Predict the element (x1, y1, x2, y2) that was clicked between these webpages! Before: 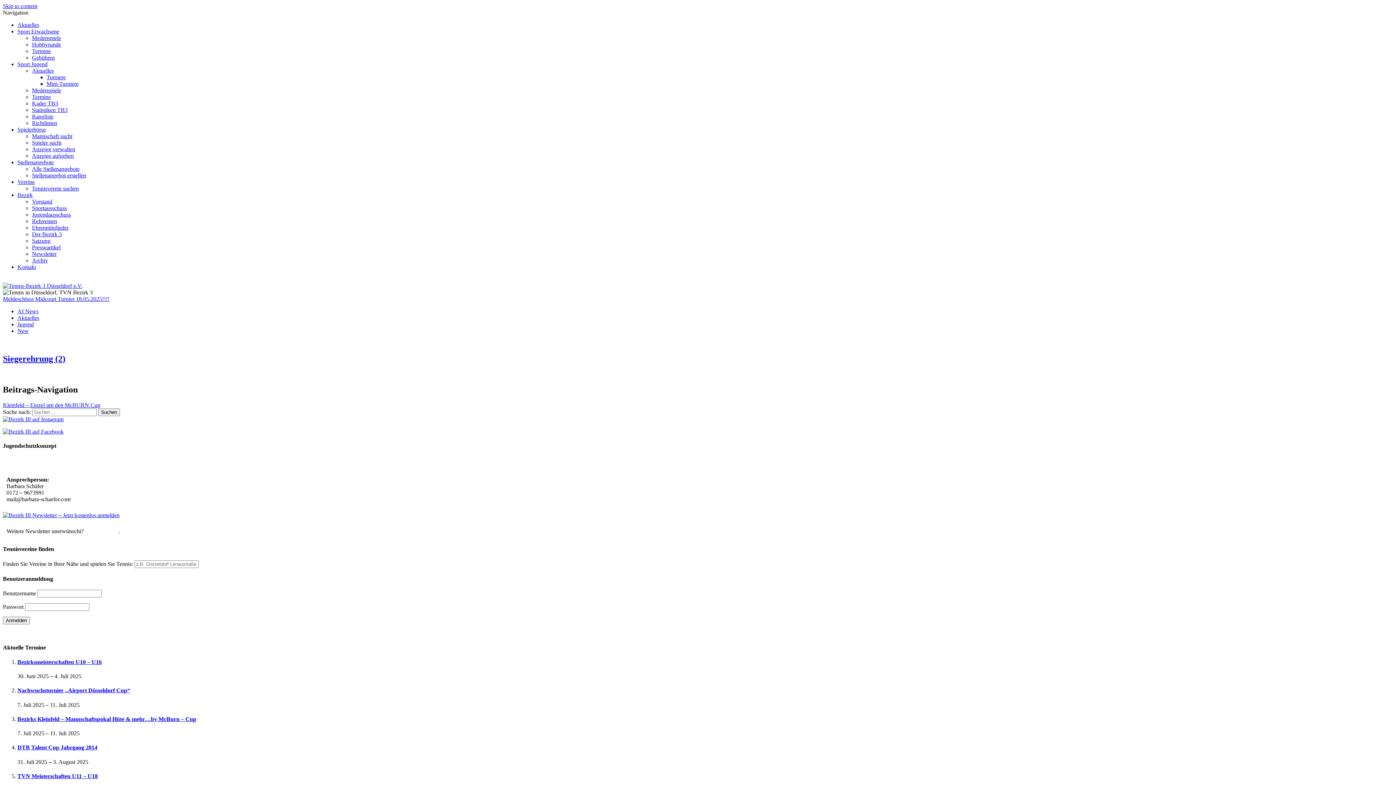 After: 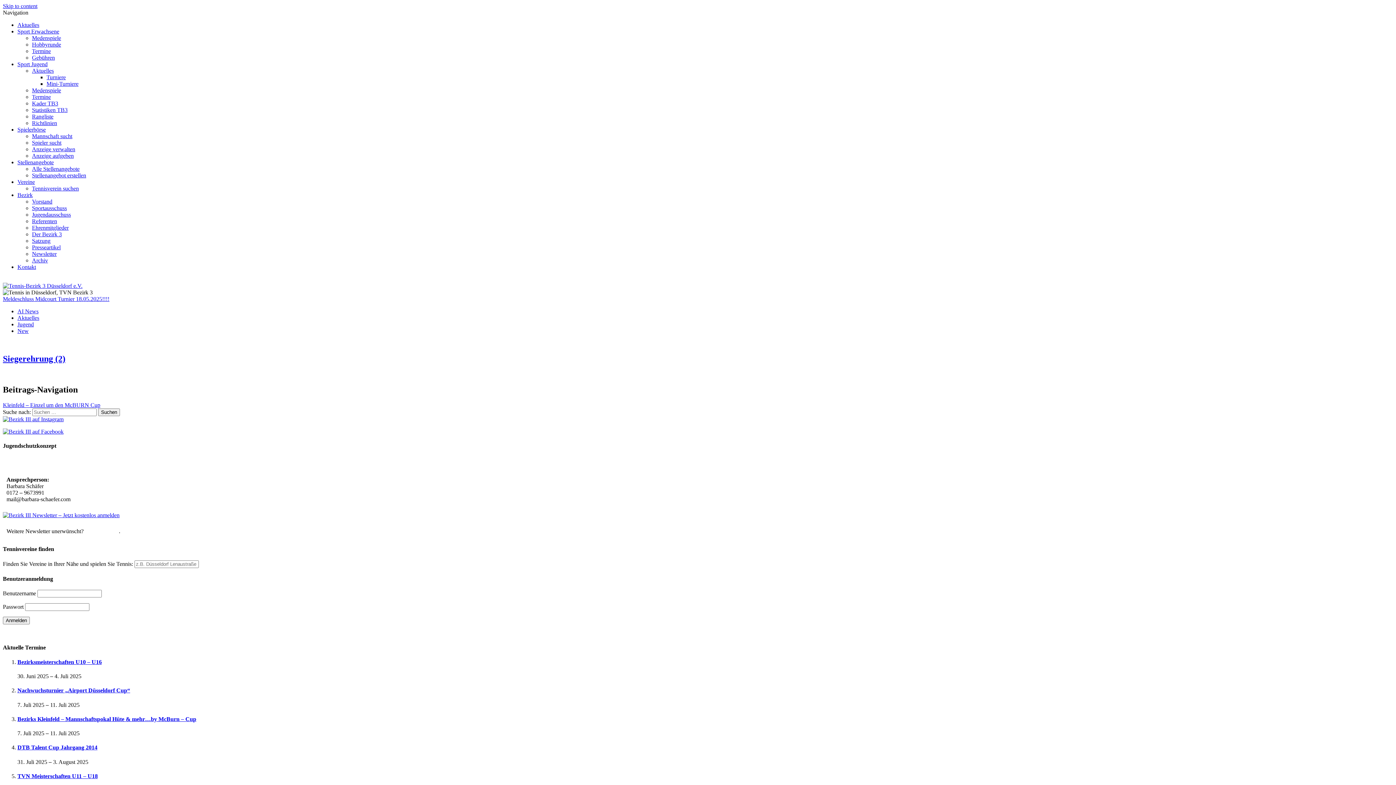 Action: bbox: (2, 428, 63, 434)